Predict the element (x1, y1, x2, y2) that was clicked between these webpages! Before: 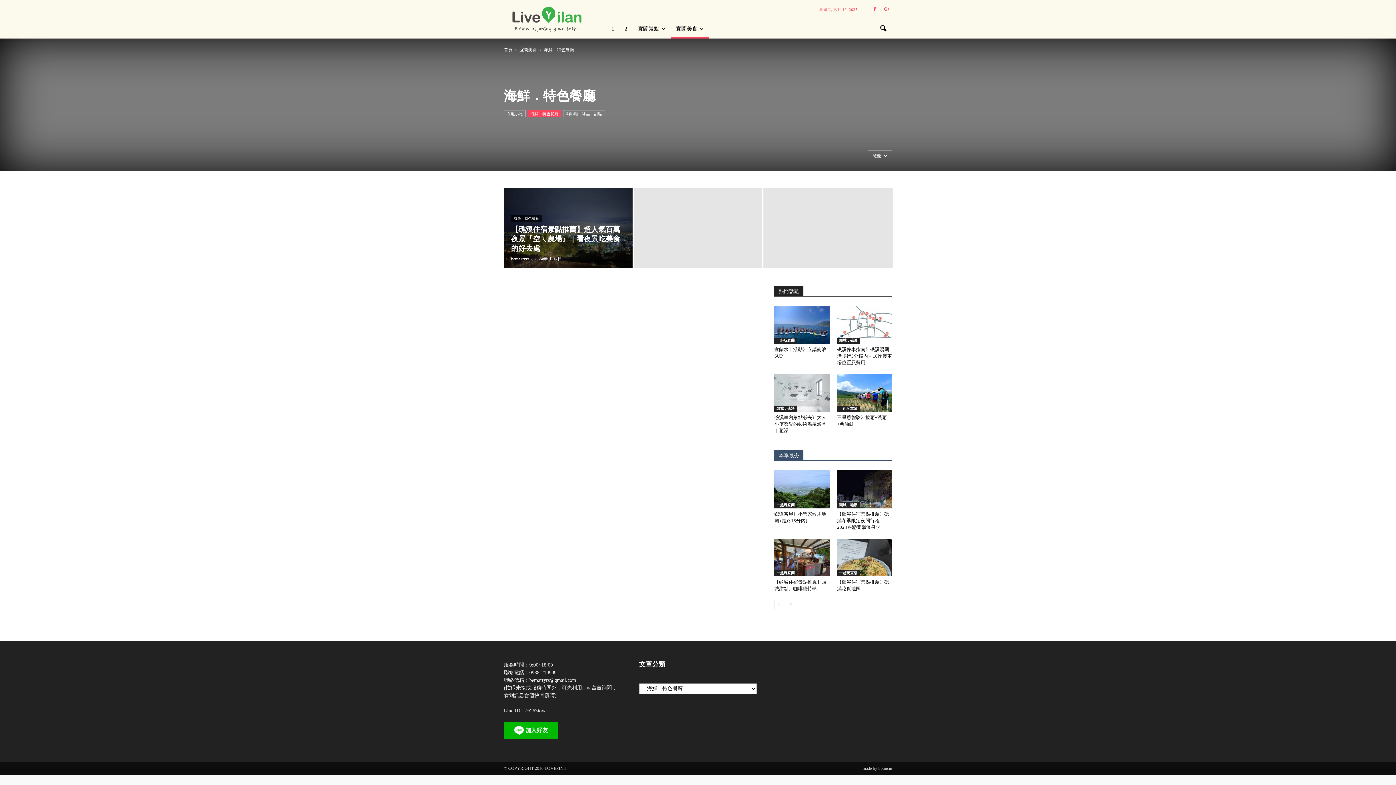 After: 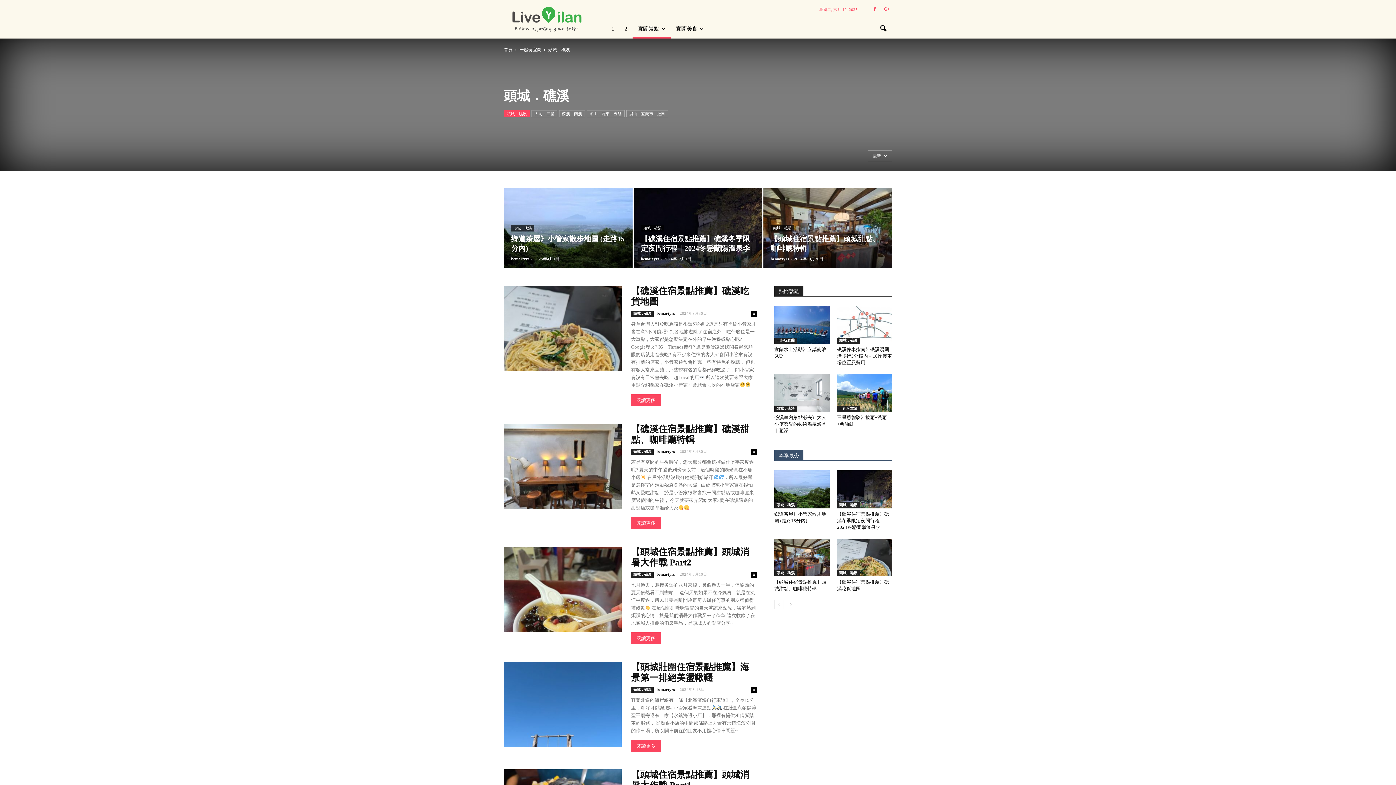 Action: label: 頭城．礁溪 bbox: (837, 502, 859, 508)